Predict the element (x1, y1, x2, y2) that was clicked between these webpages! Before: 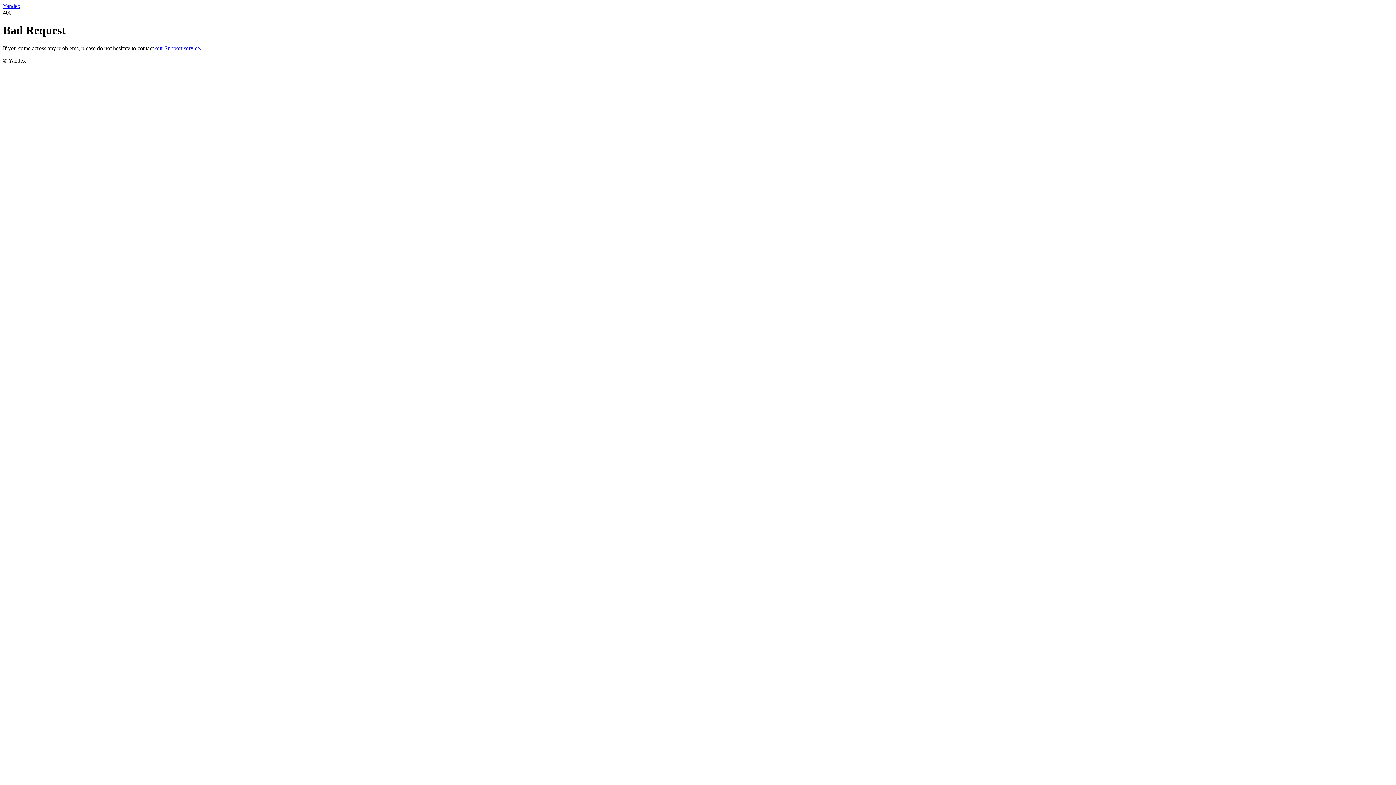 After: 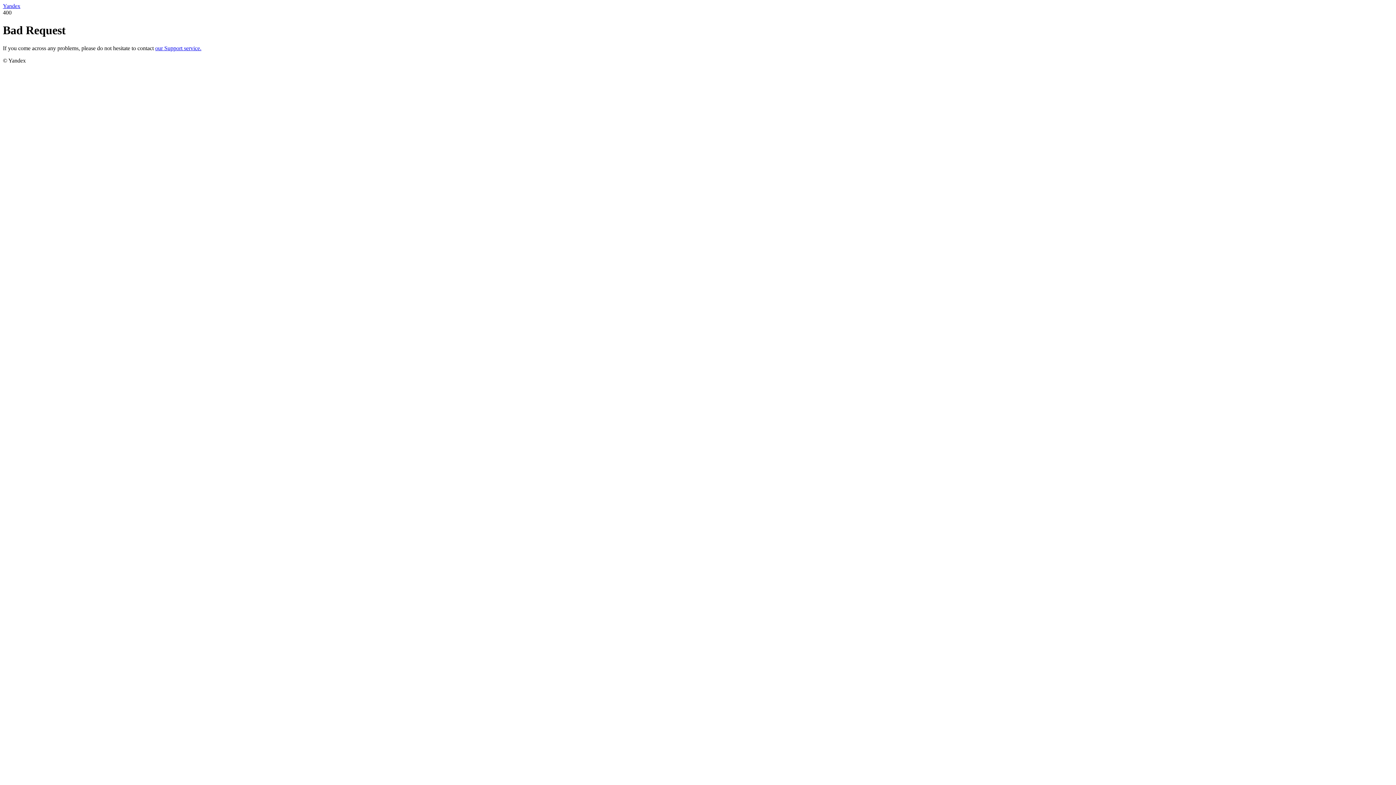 Action: label: Yandex bbox: (2, 2, 20, 9)